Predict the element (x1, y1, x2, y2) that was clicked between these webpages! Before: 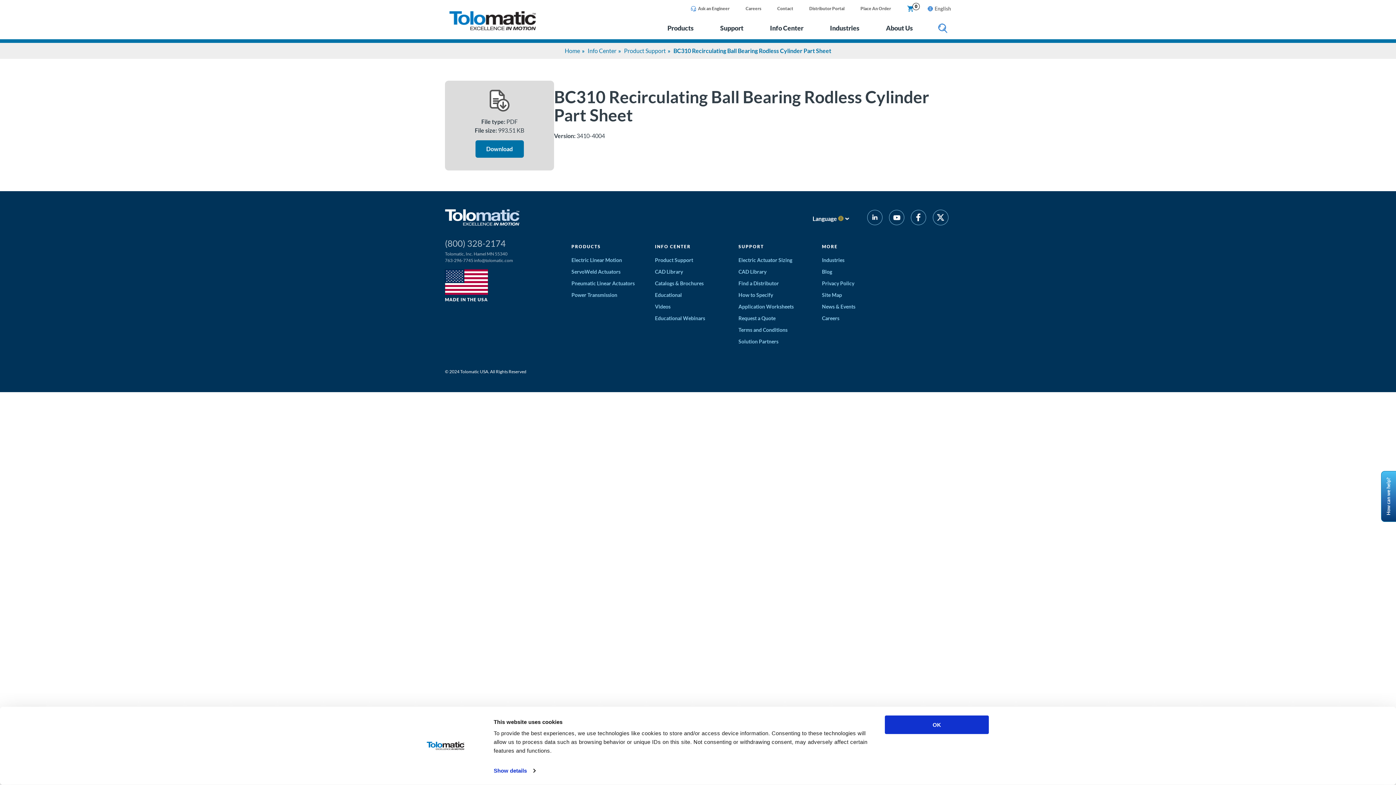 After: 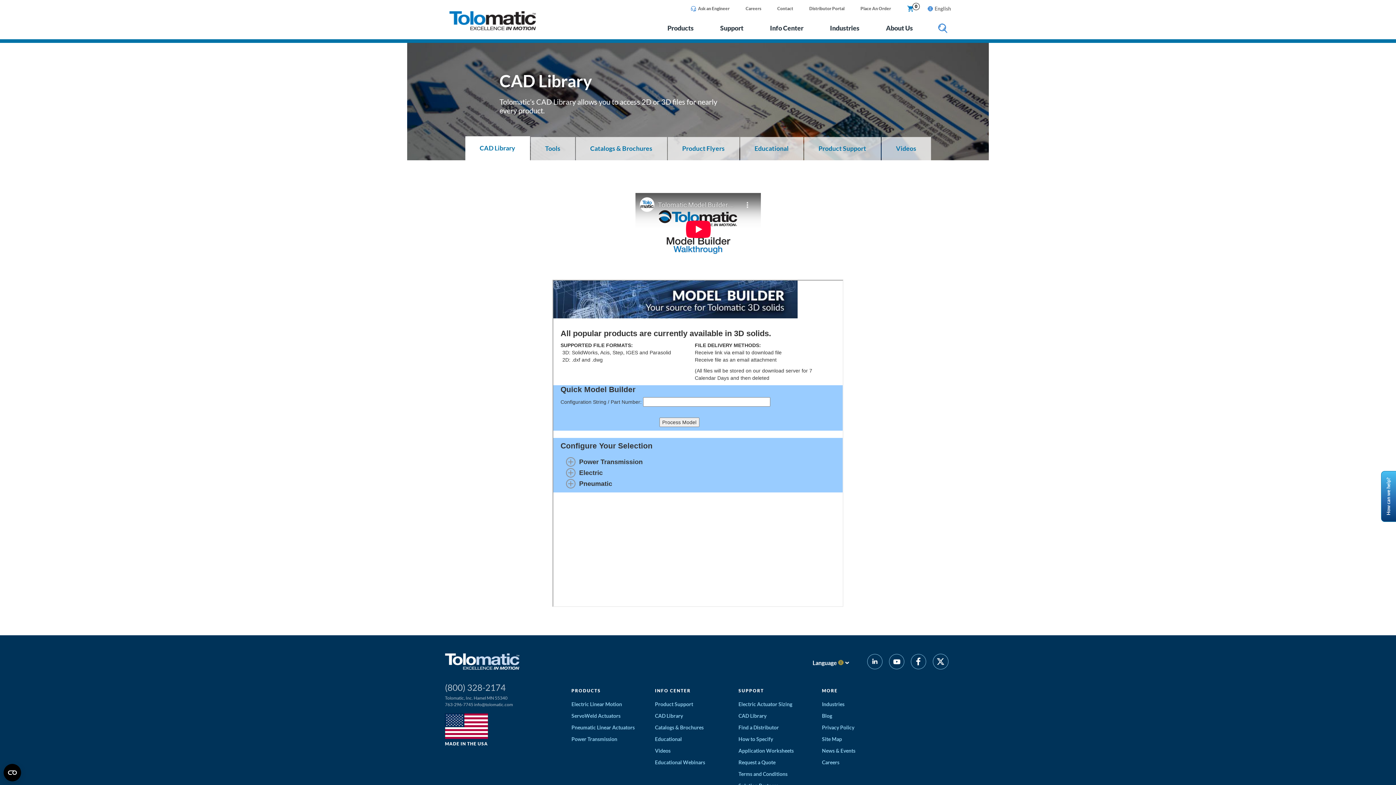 Action: label: CAD Library bbox: (655, 268, 683, 274)